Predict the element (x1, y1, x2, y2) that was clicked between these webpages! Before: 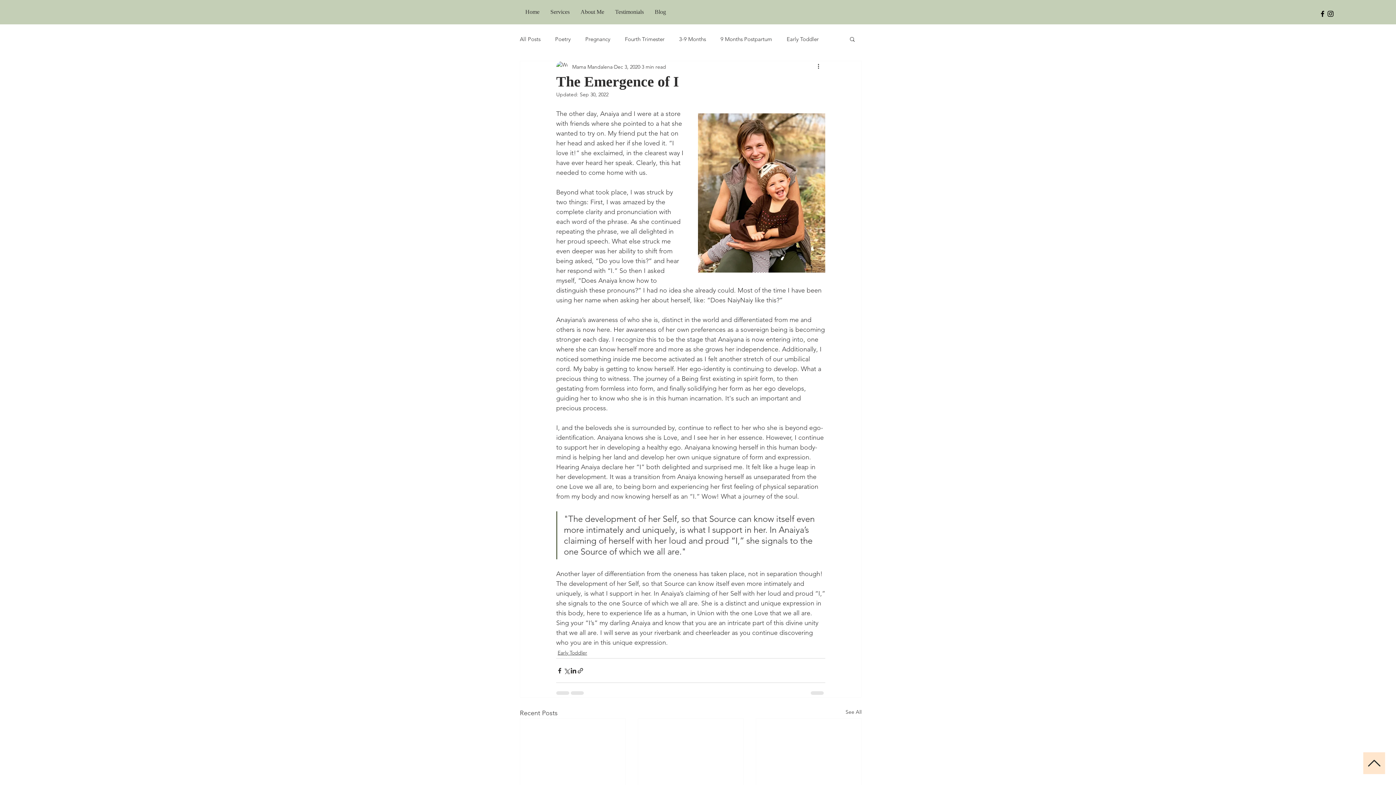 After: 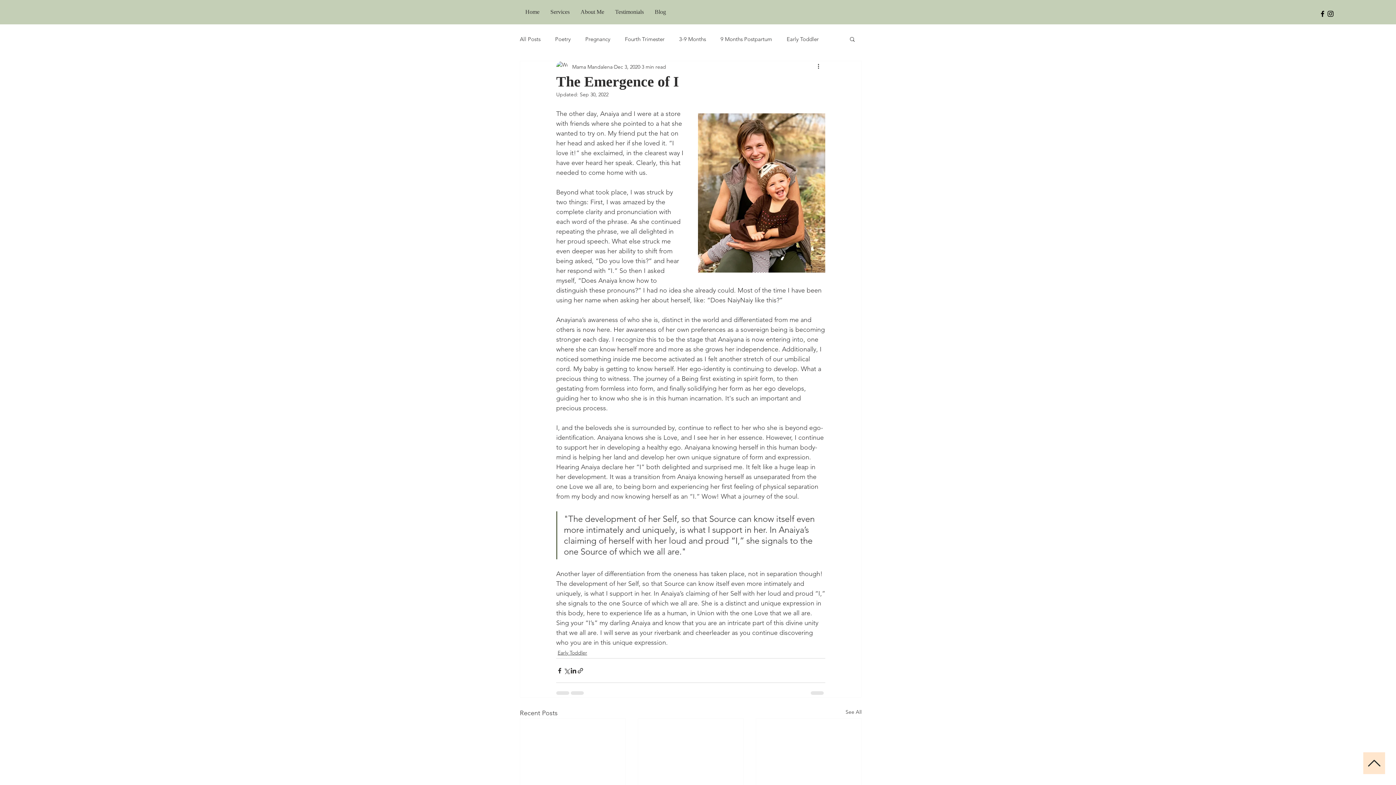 Action: label: Search bbox: (849, 36, 856, 41)